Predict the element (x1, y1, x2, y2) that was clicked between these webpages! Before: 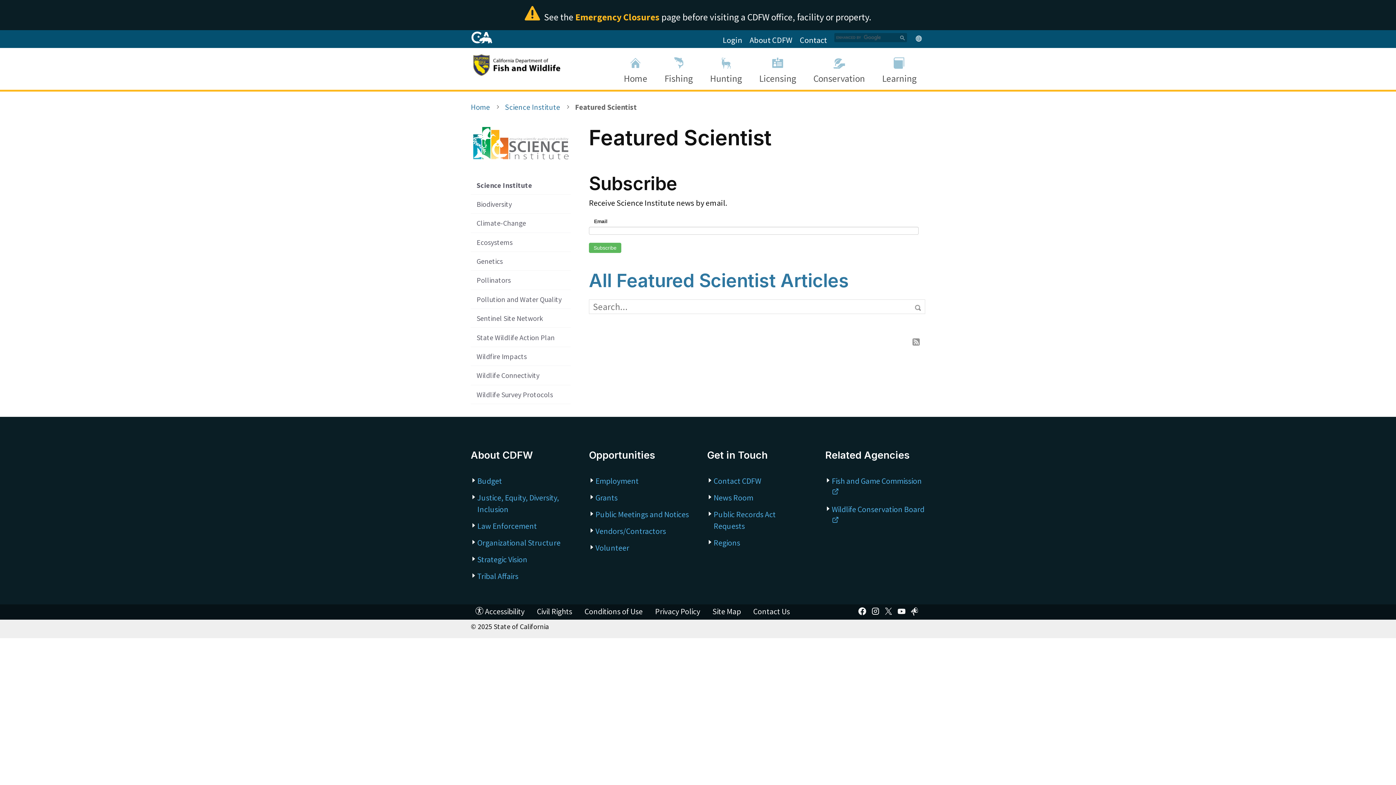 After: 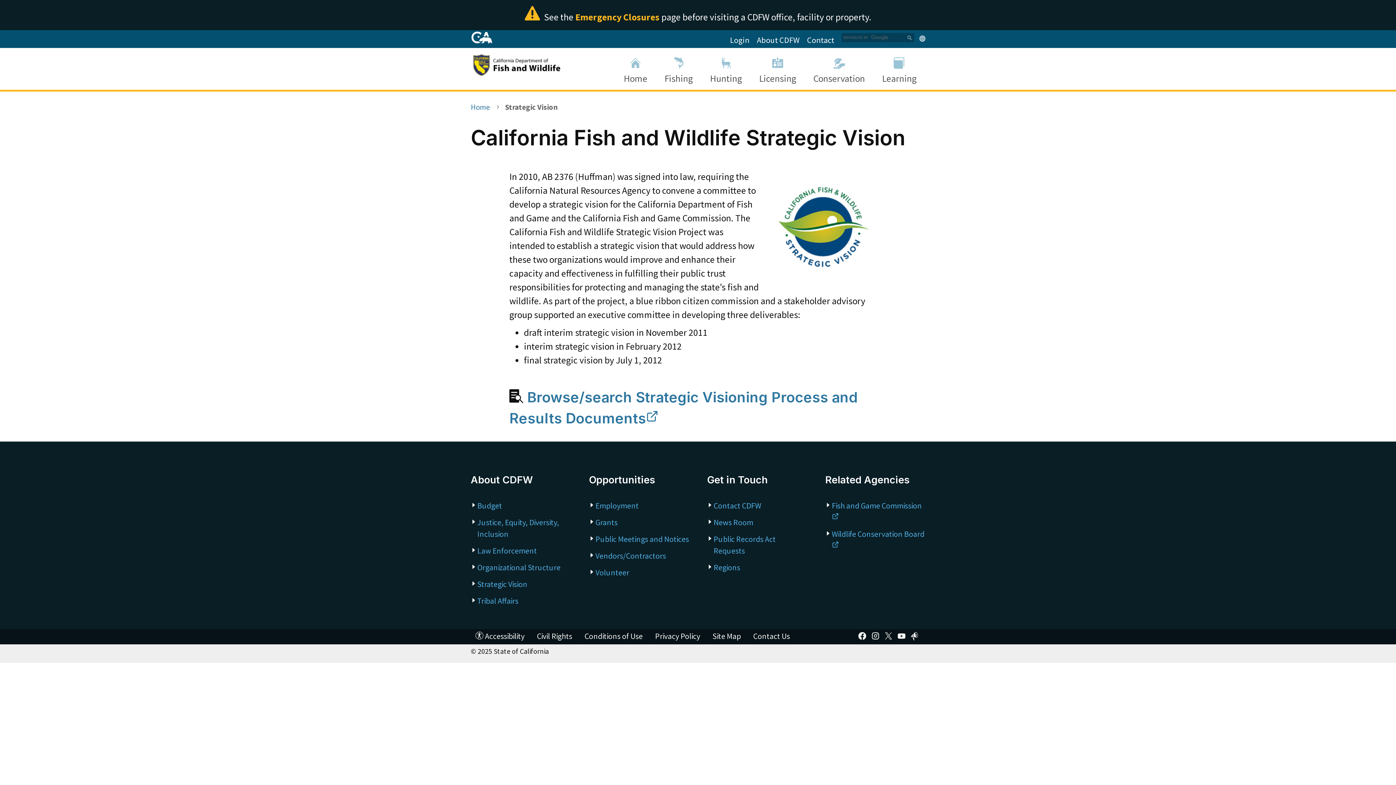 Action: label: Strategic Vision bbox: (477, 555, 527, 564)